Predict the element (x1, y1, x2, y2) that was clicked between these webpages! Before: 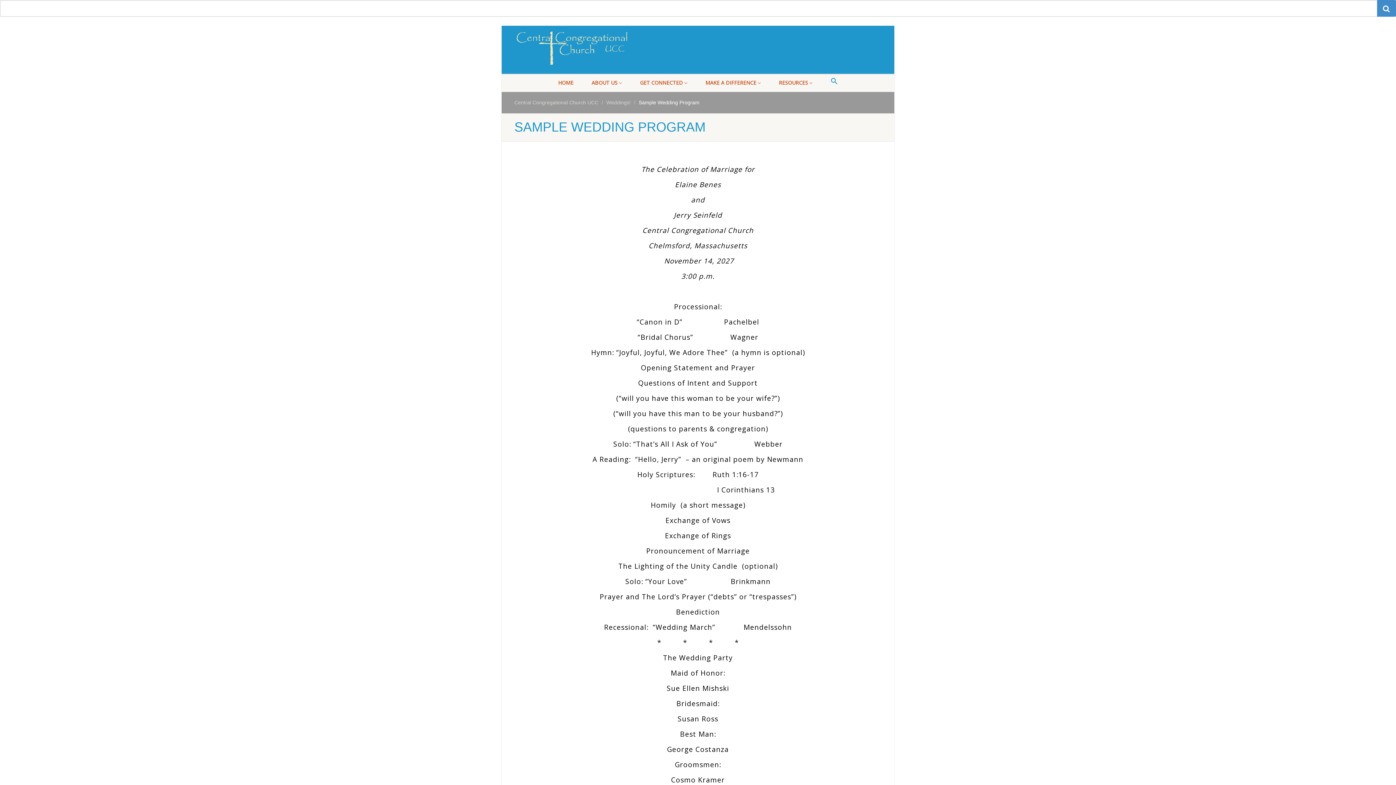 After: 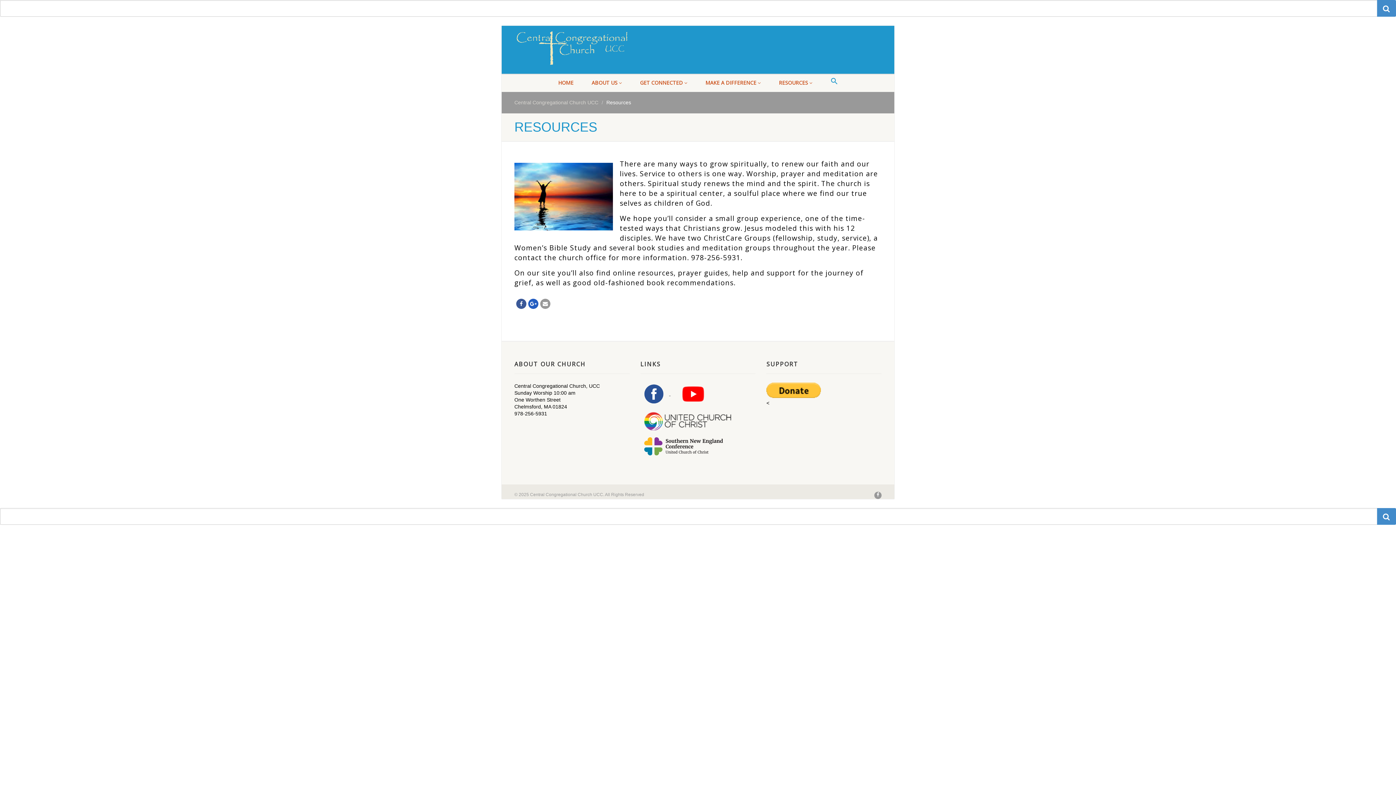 Action: bbox: (770, 73, 821, 92) label: RESOURCES 